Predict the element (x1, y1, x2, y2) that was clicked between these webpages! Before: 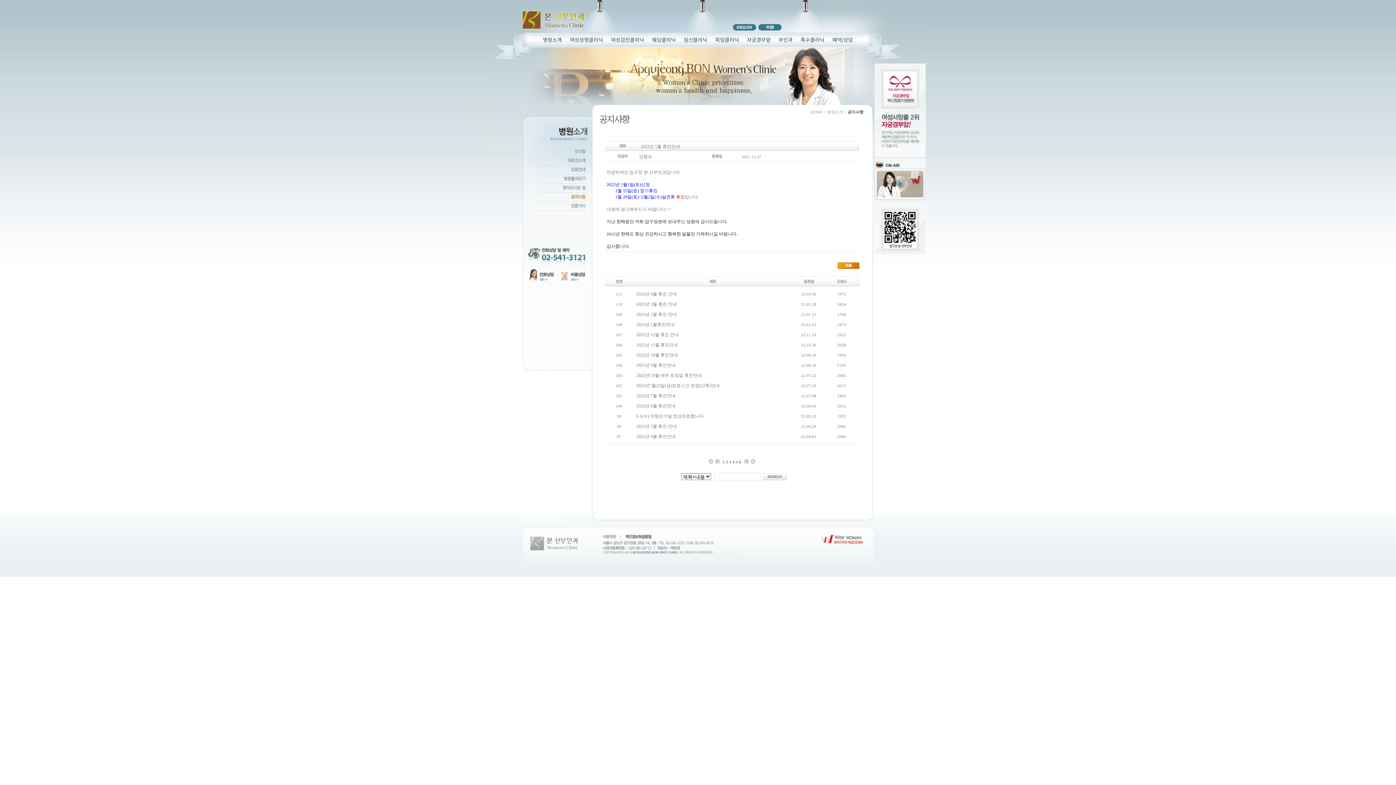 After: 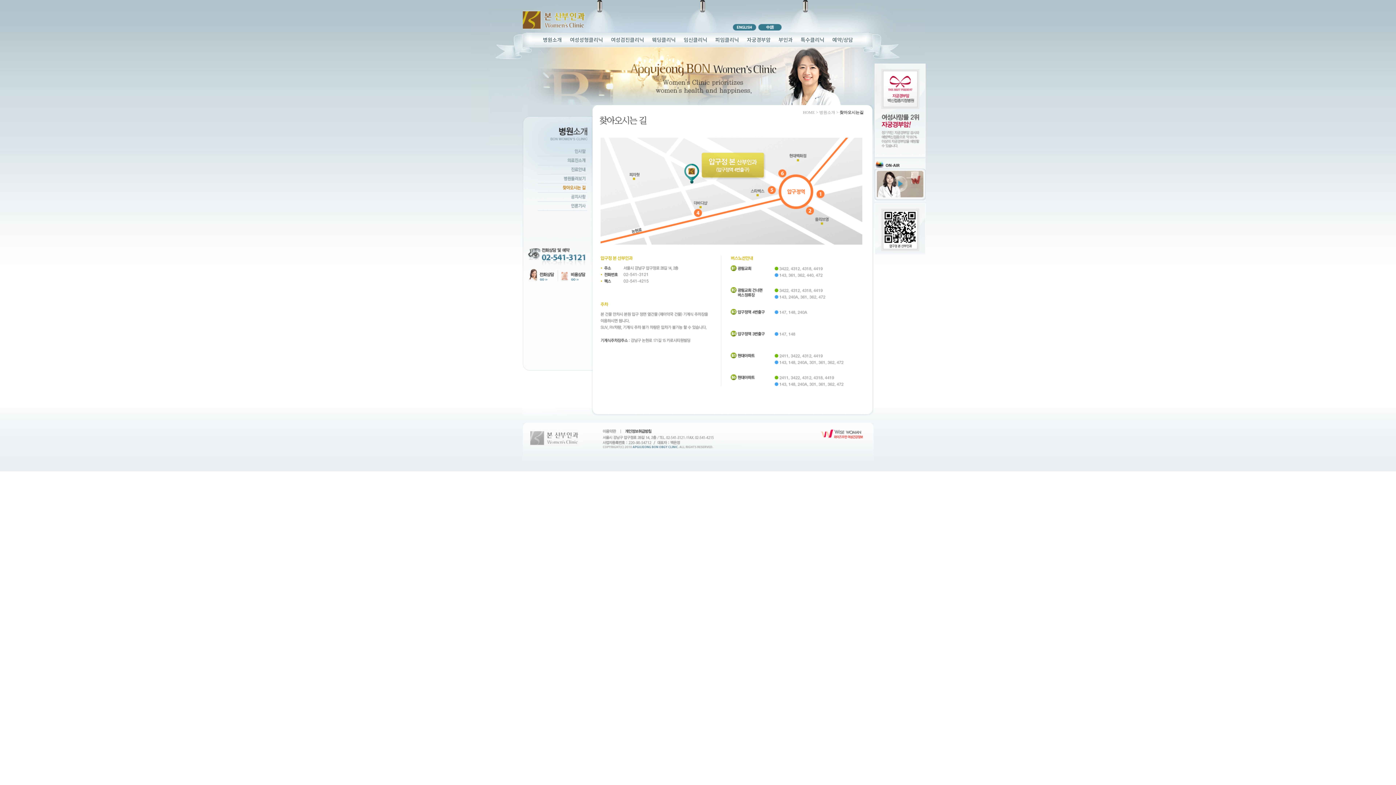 Action: bbox: (522, 189, 592, 193)